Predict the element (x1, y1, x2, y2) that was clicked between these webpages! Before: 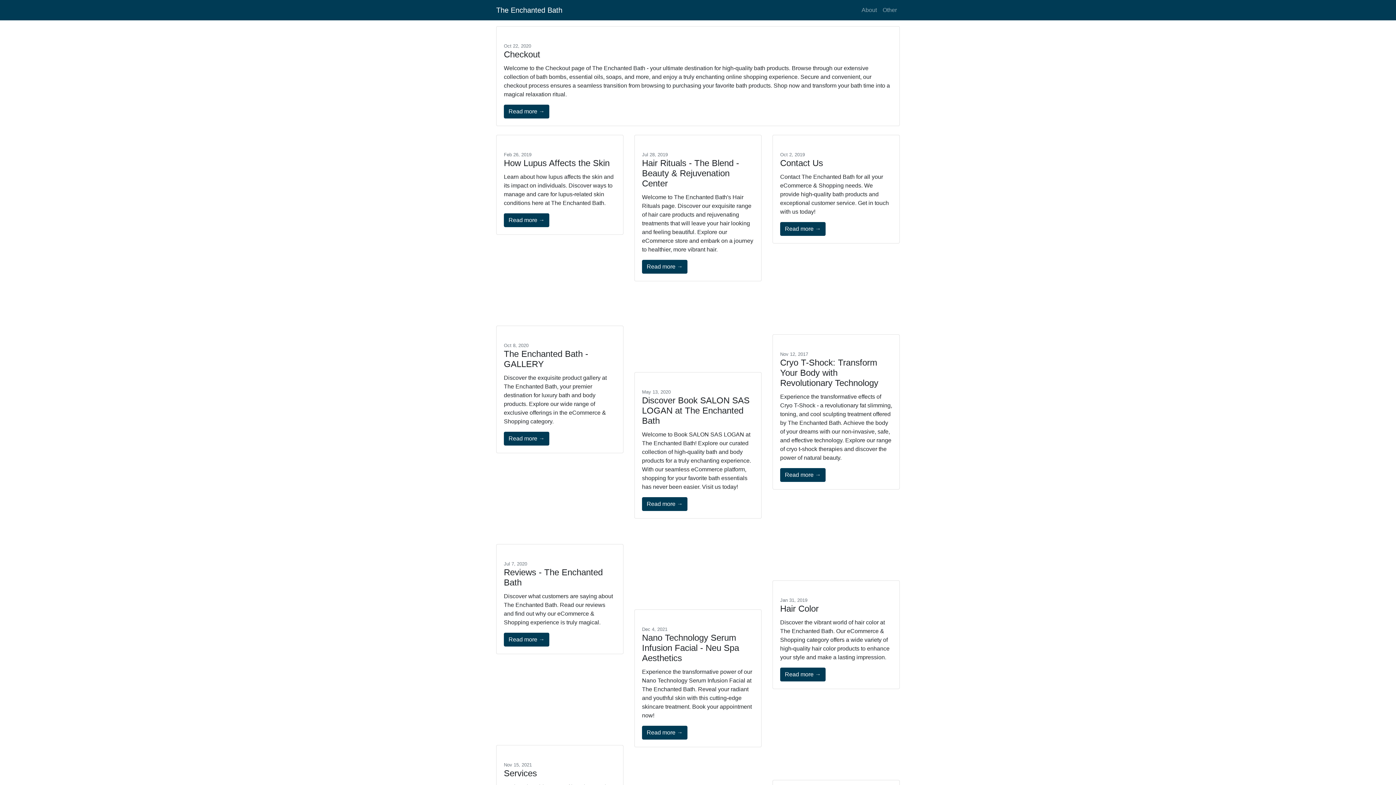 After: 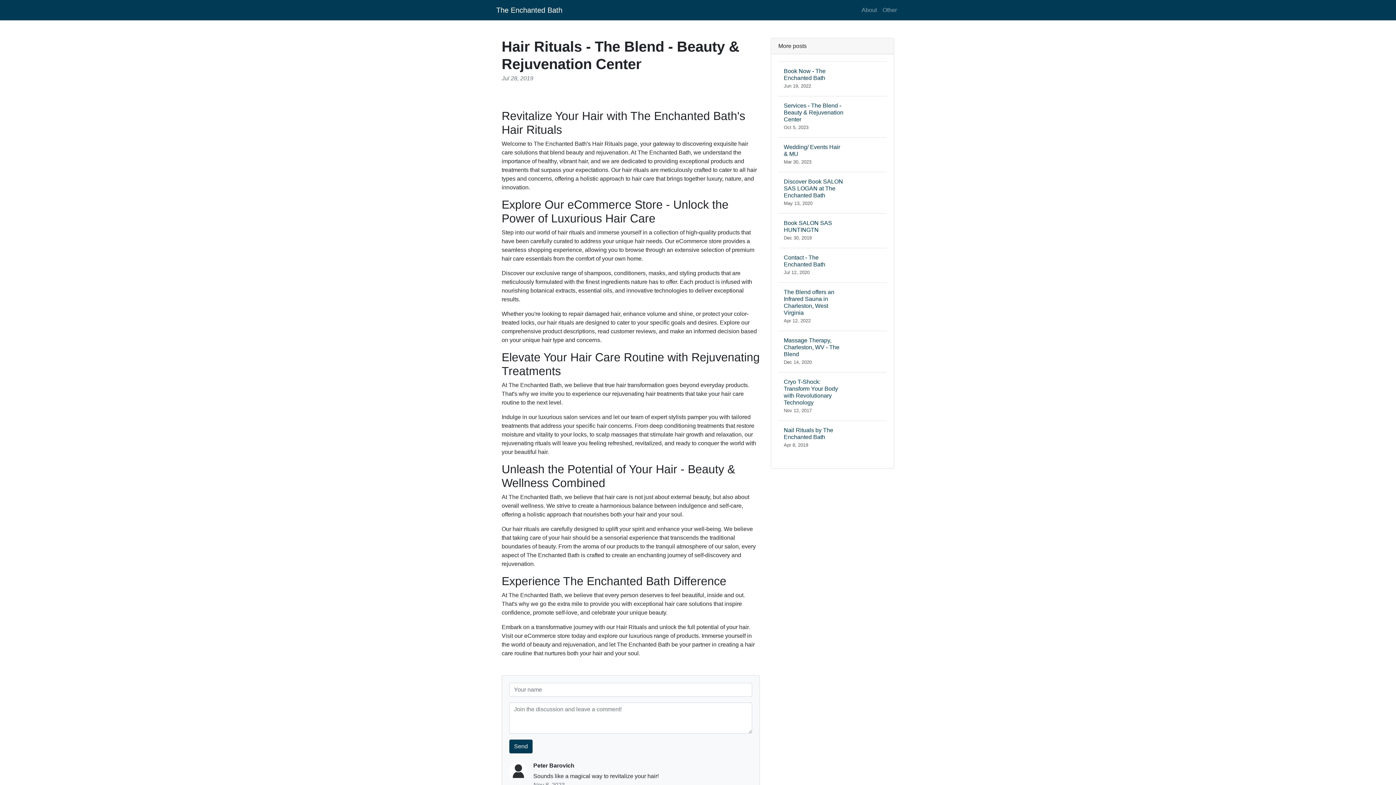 Action: bbox: (642, 260, 687, 273) label: Read more →